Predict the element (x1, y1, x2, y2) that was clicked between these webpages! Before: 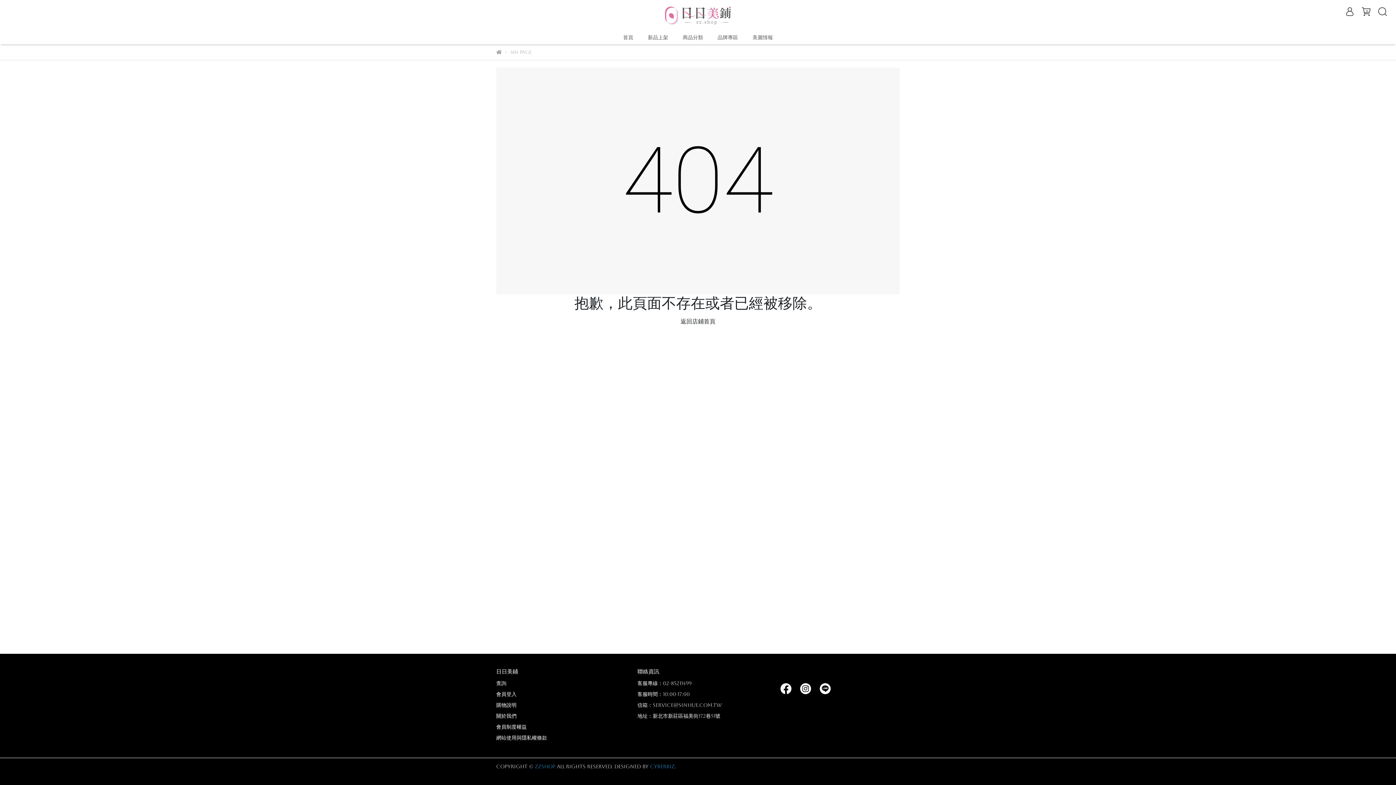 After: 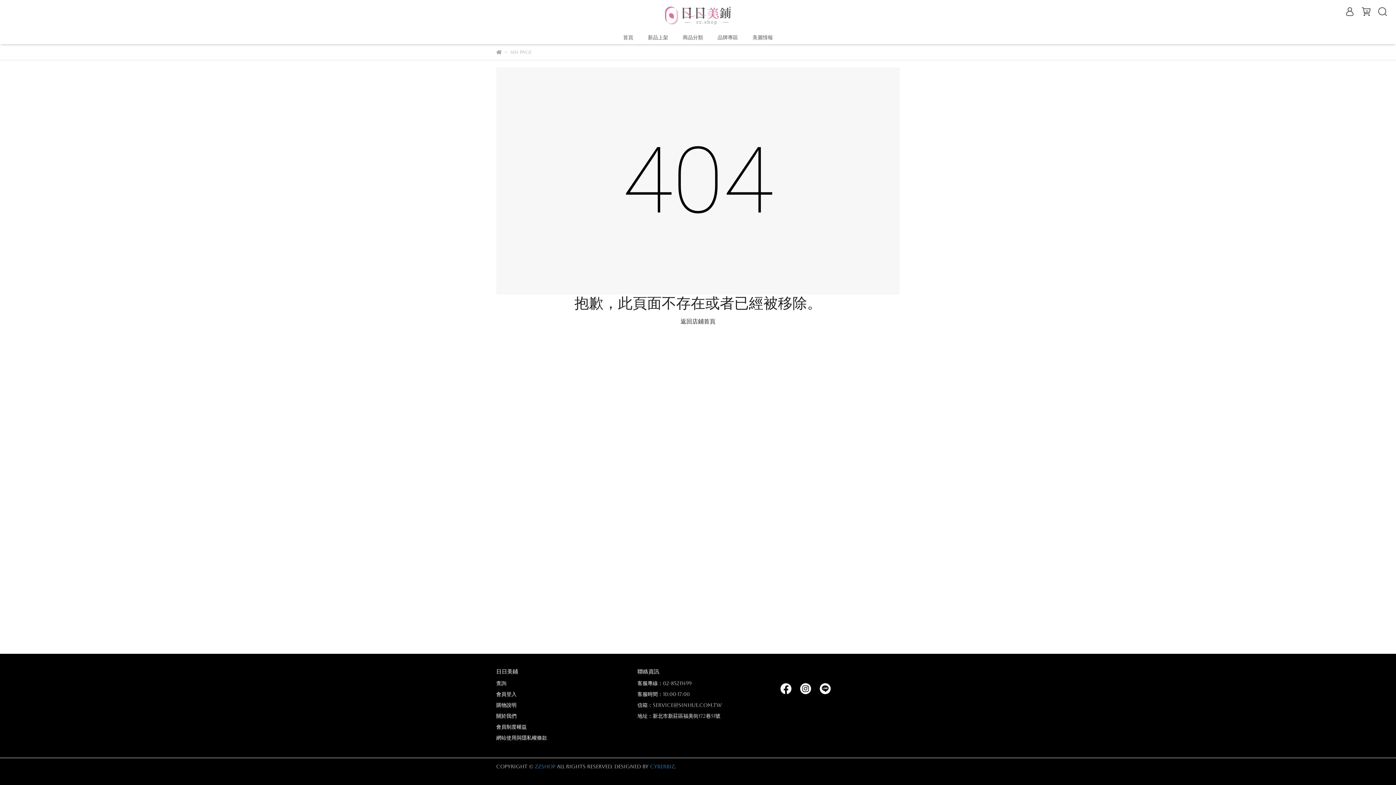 Action: bbox: (818, 686, 832, 691)